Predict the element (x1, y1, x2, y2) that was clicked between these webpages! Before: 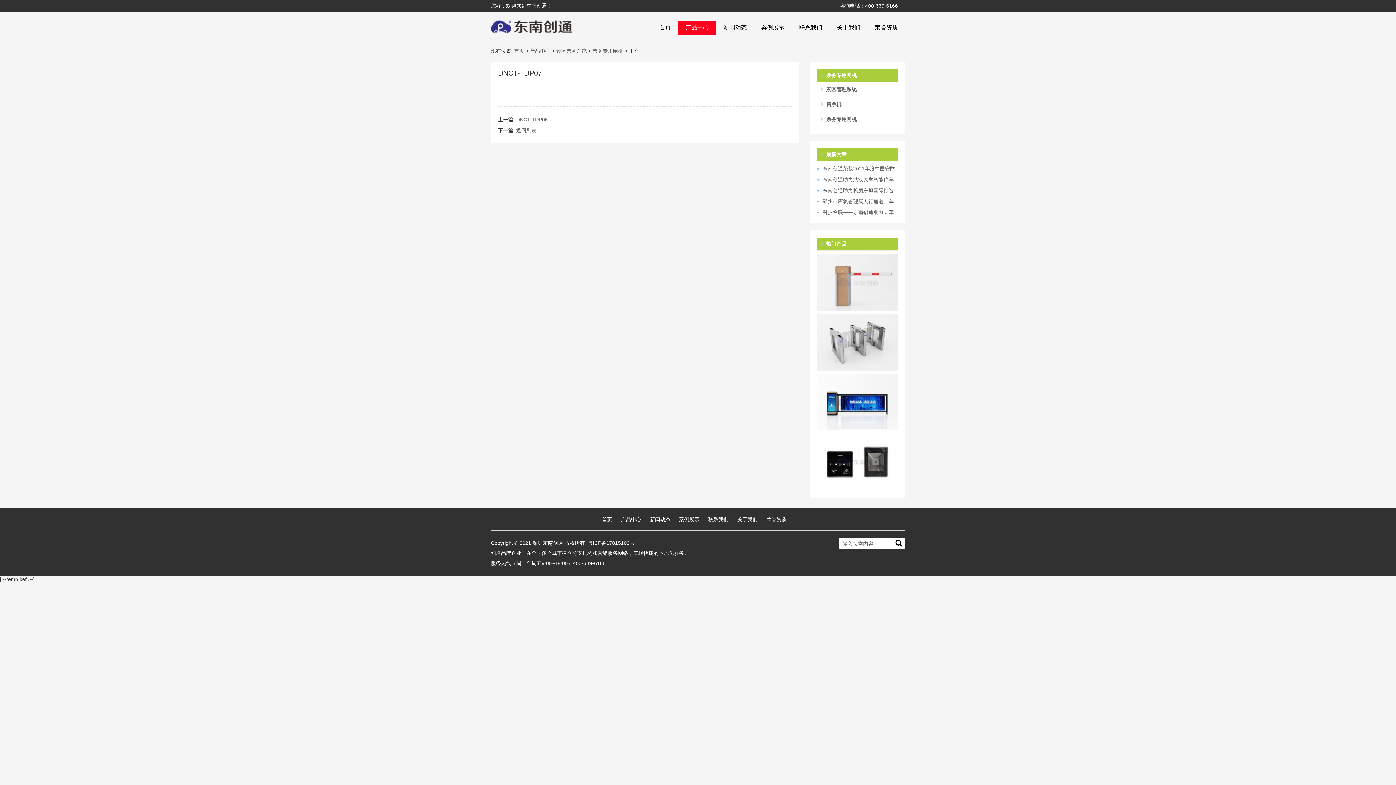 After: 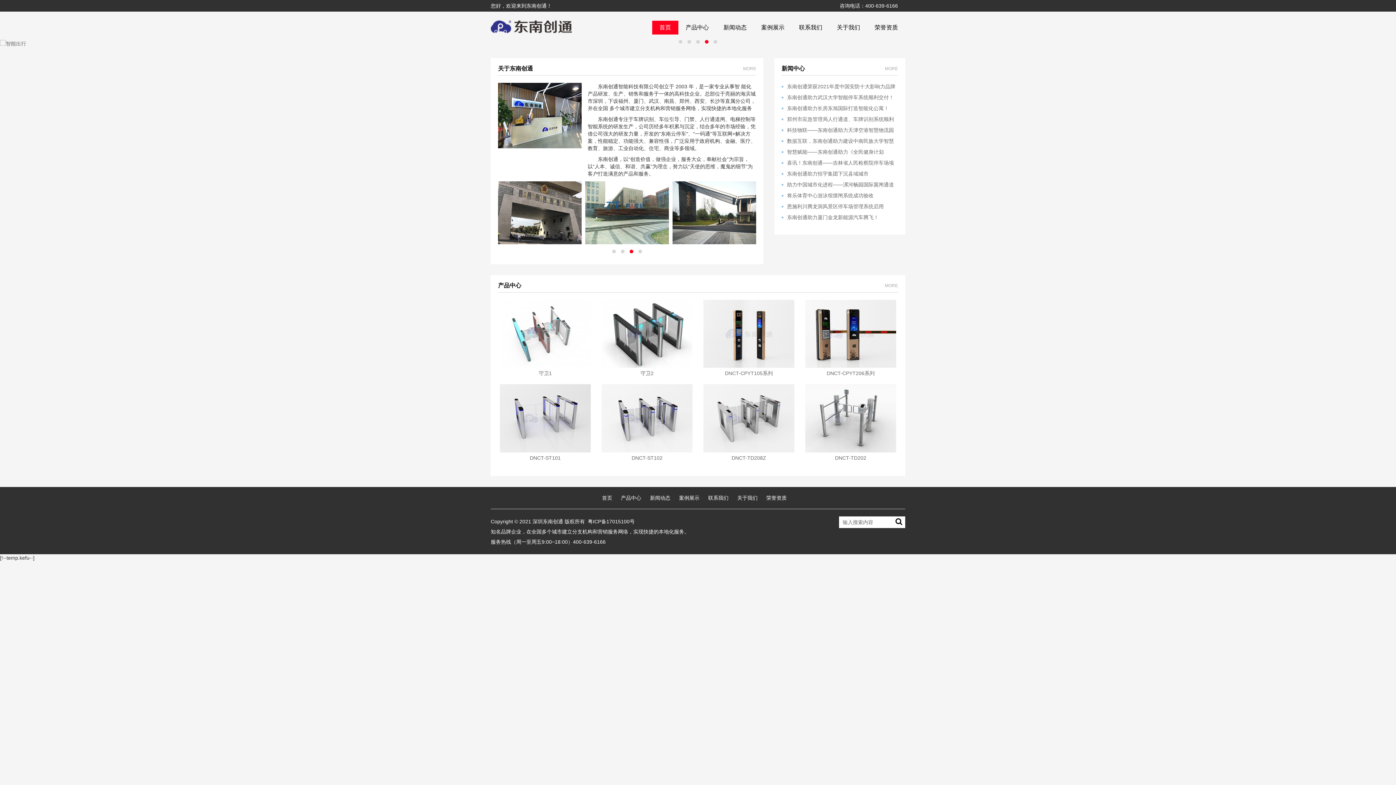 Action: bbox: (602, 516, 612, 522) label: 首页